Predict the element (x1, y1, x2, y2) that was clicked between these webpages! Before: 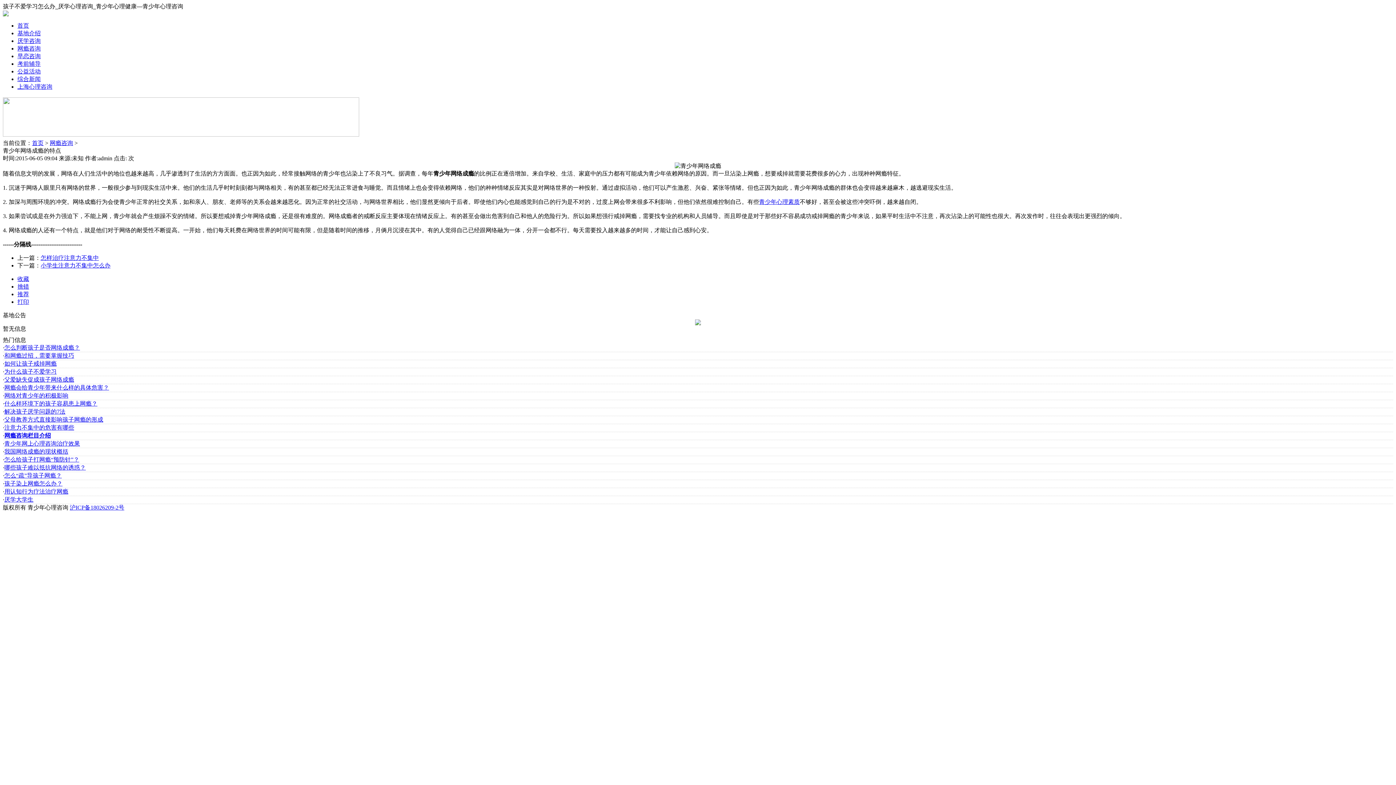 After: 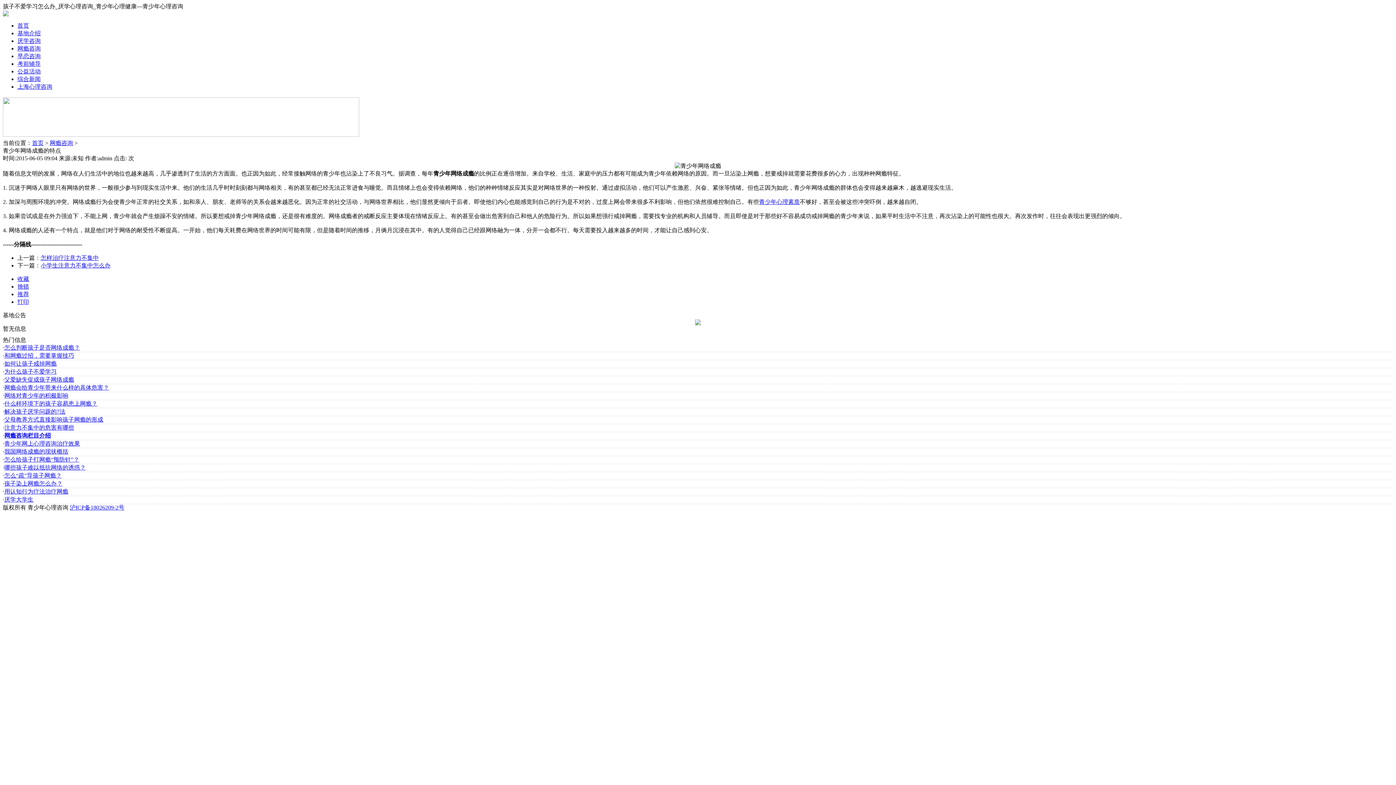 Action: bbox: (17, 291, 29, 297) label: 推荐